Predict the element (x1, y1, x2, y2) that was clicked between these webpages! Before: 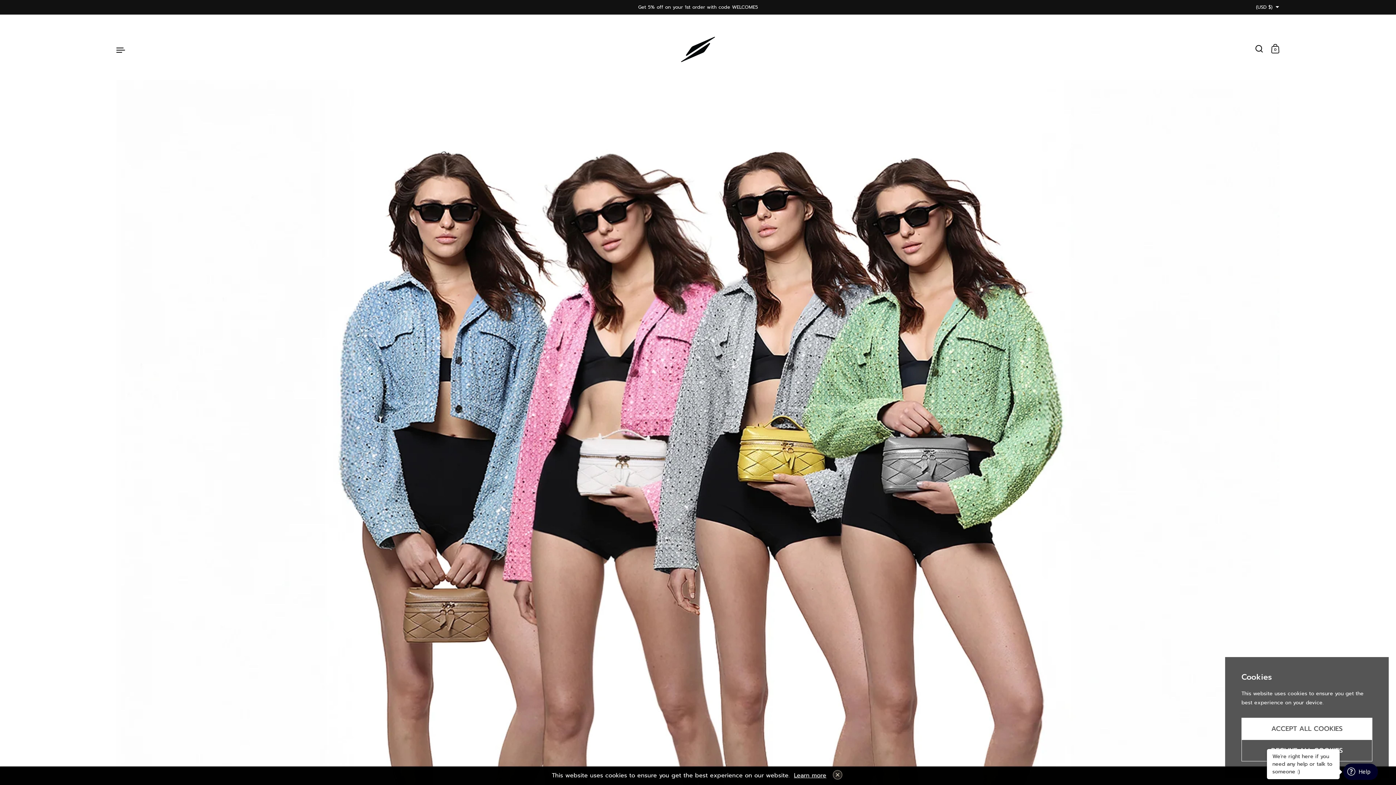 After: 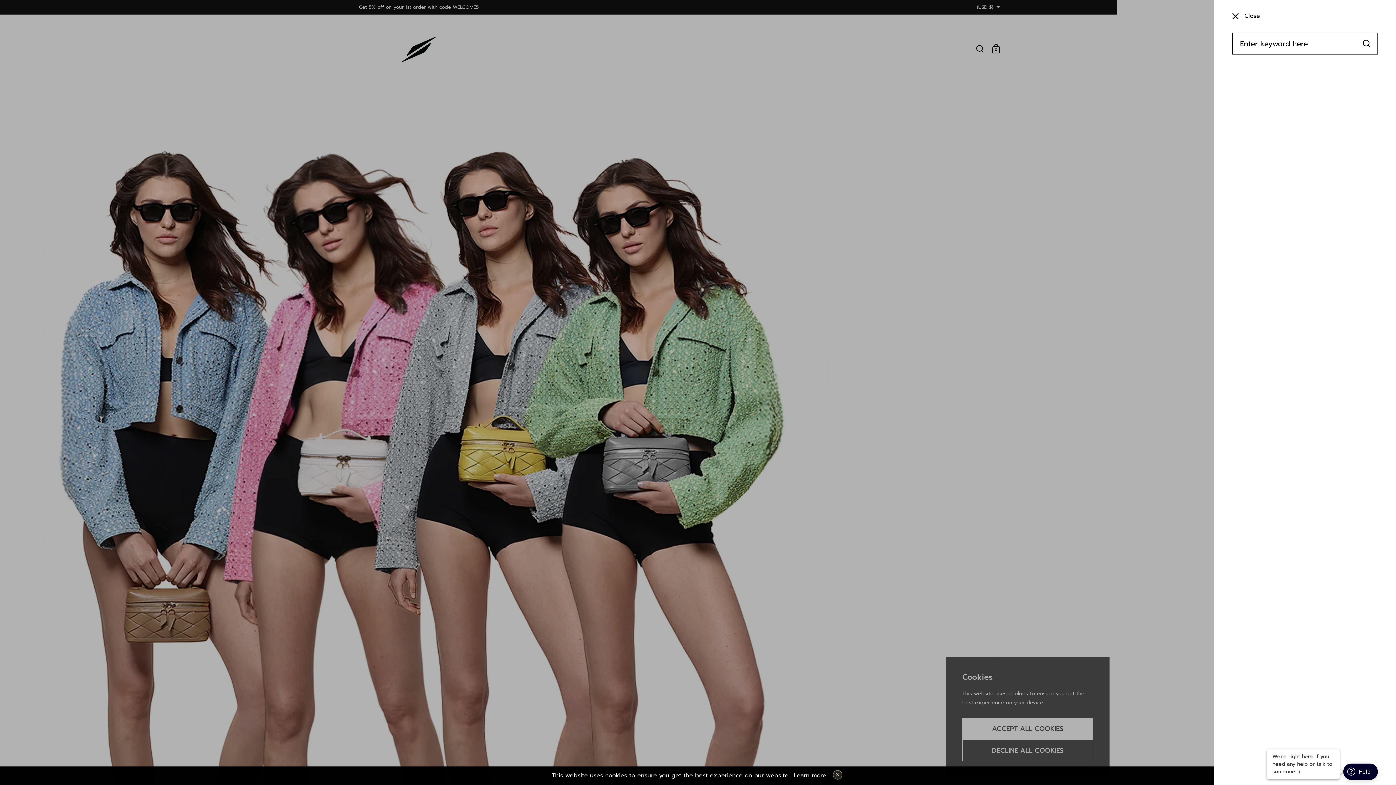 Action: bbox: (1252, 41, 1268, 57)